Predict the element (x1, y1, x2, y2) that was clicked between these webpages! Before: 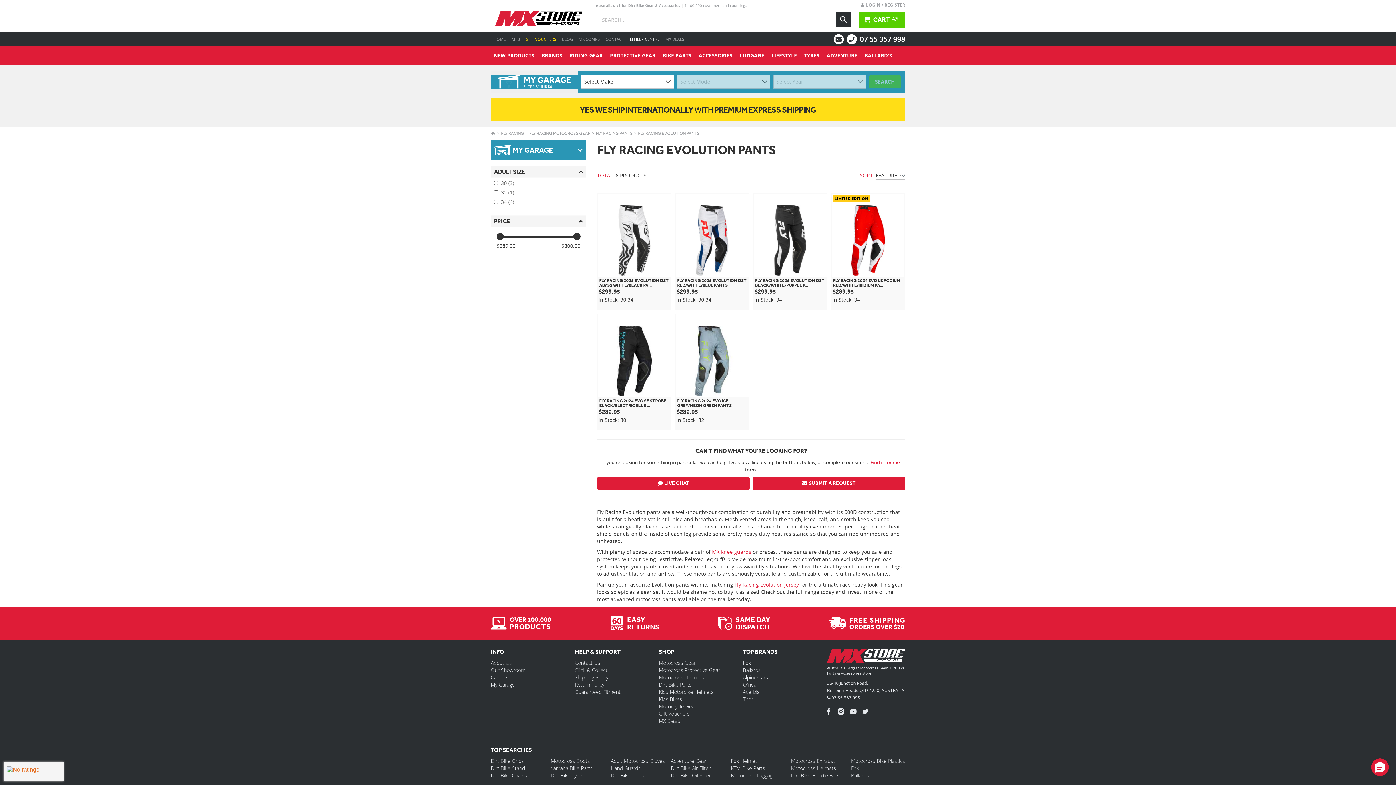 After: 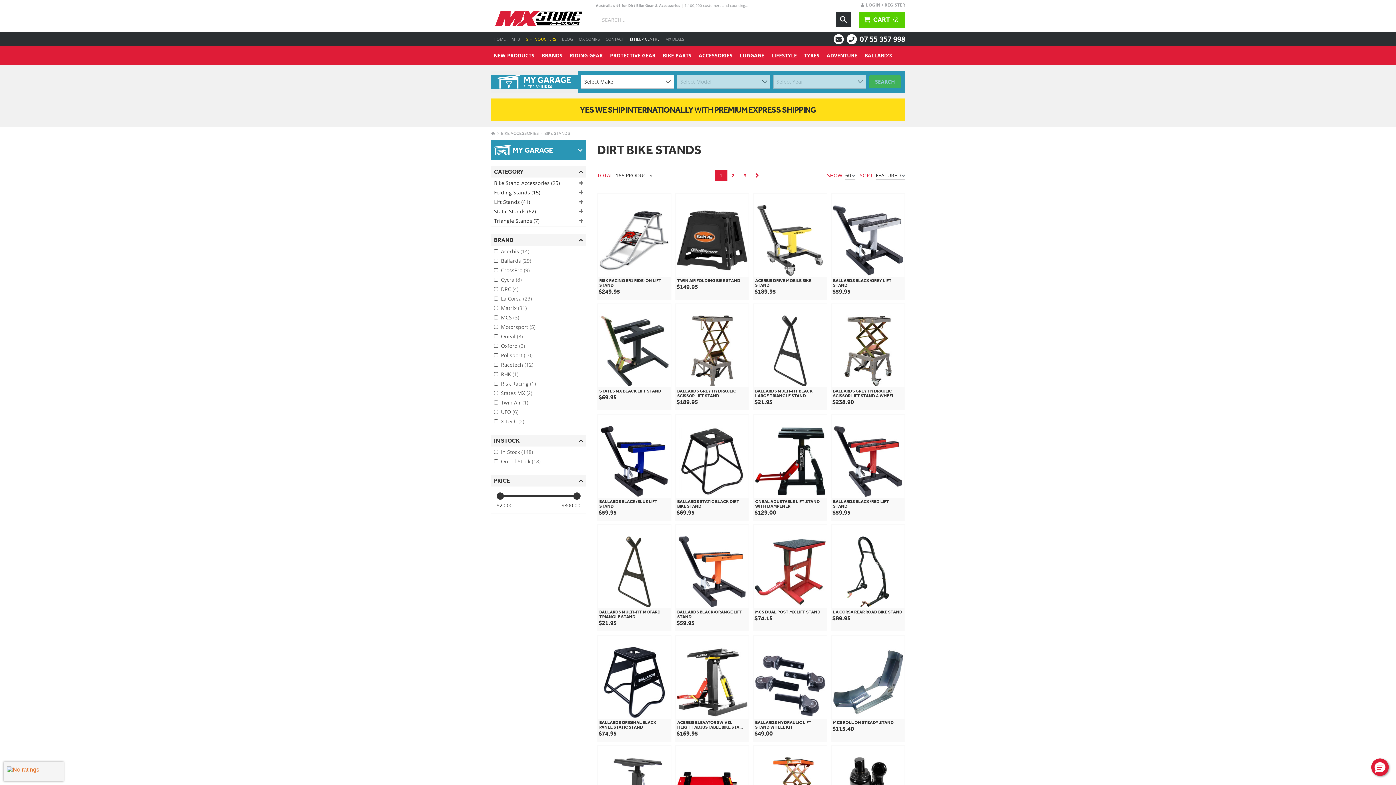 Action: label: Dirt Bike Stand bbox: (490, 765, 525, 771)